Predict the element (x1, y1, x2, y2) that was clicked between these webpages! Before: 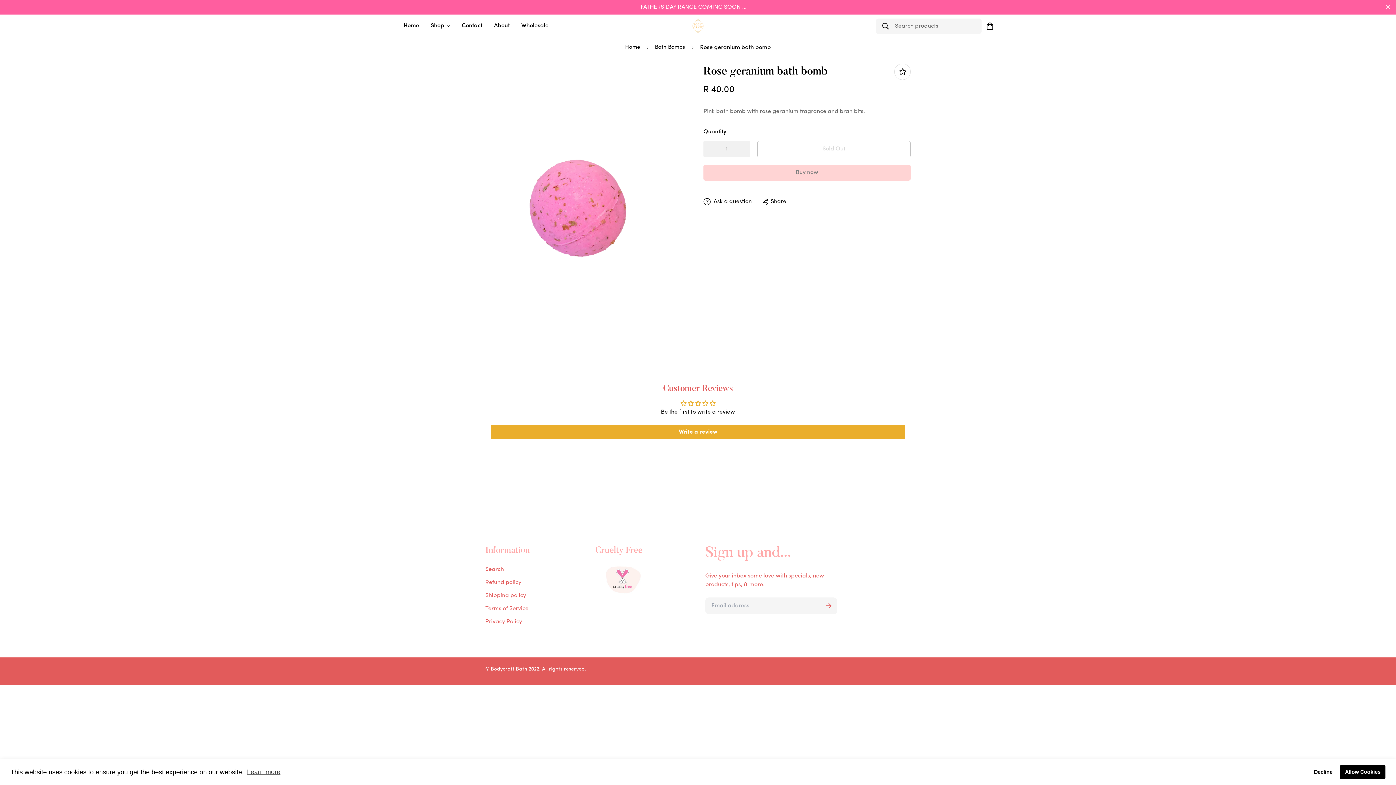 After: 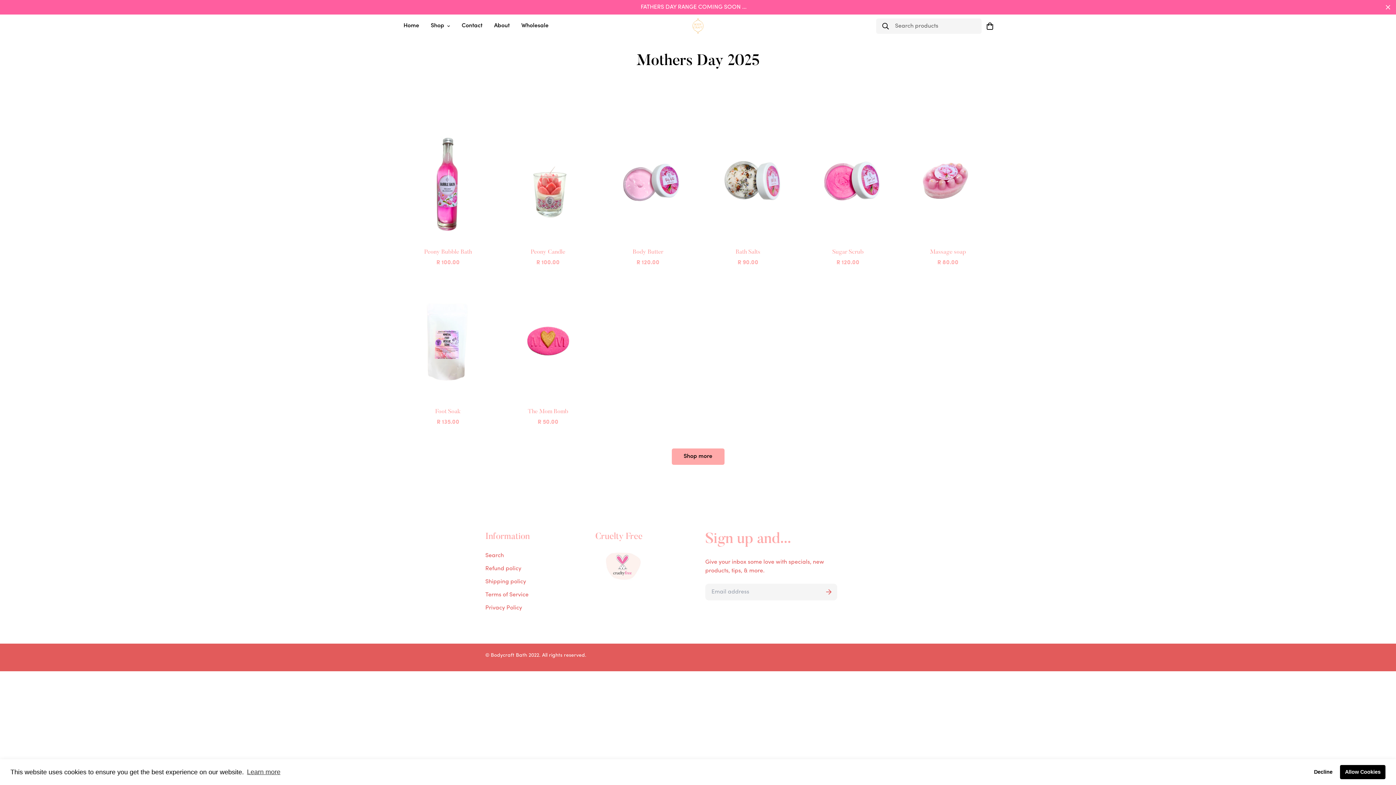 Action: label: FATHERS DAY RANGE COMING SOON ... bbox: (0, 0, 1396, 14)